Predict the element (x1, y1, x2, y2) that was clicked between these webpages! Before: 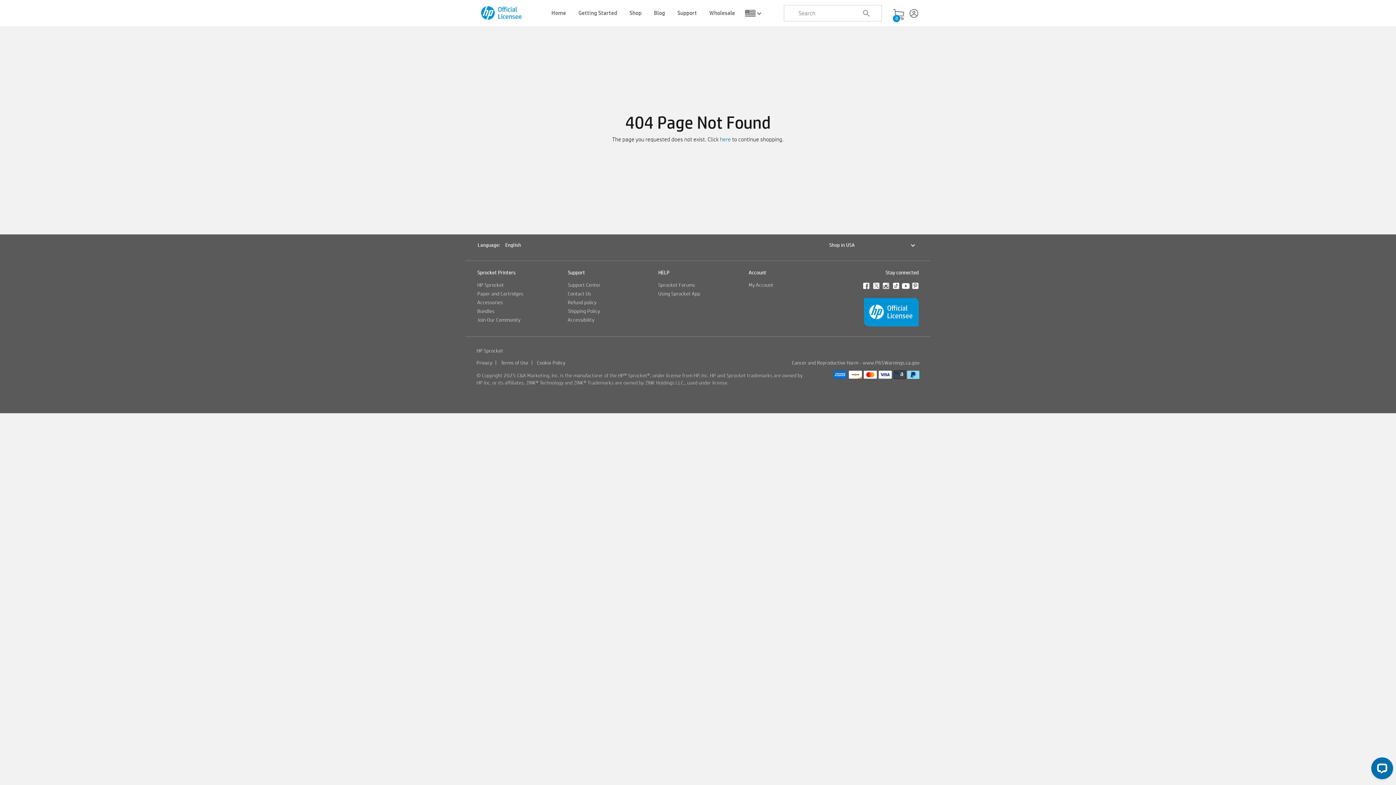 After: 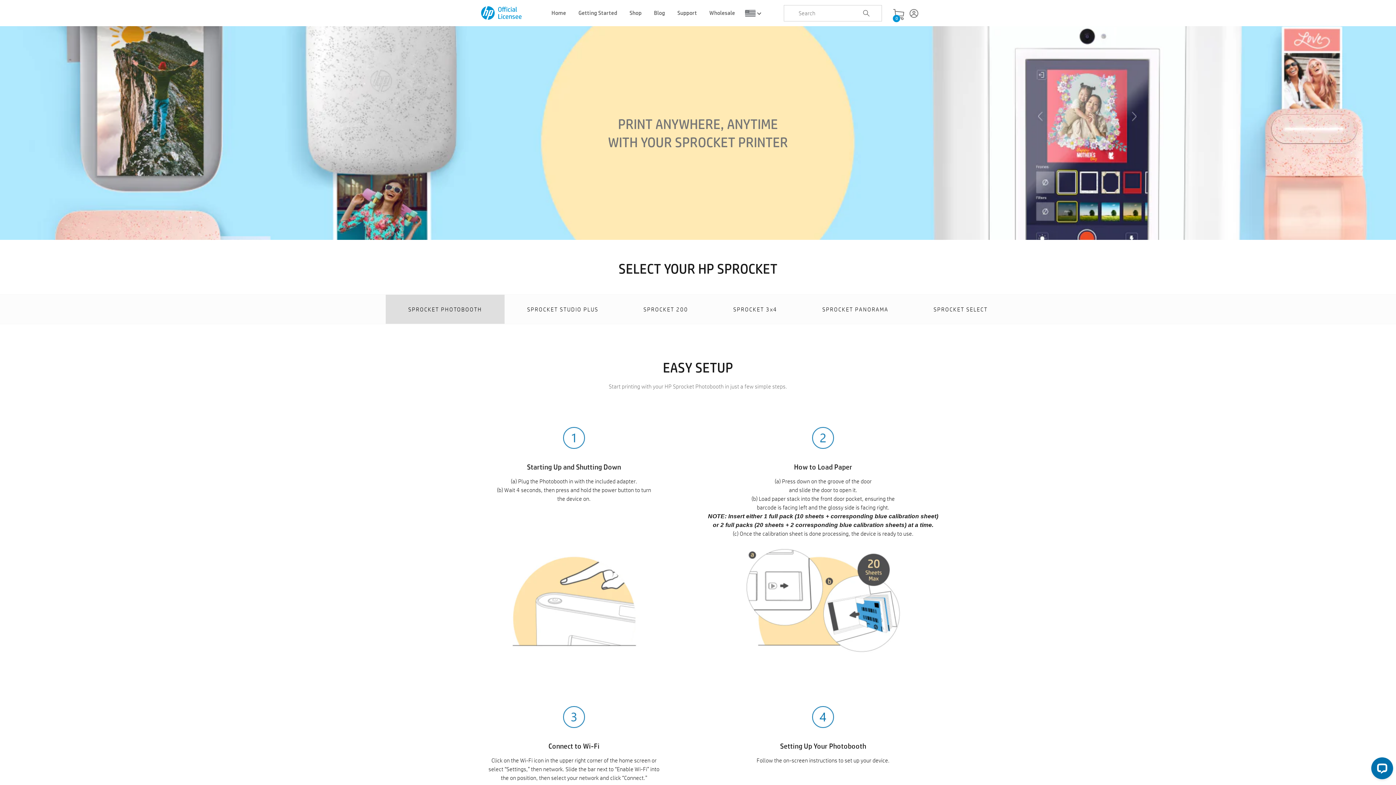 Action: label: Getting Started bbox: (578, 0, 617, 26)